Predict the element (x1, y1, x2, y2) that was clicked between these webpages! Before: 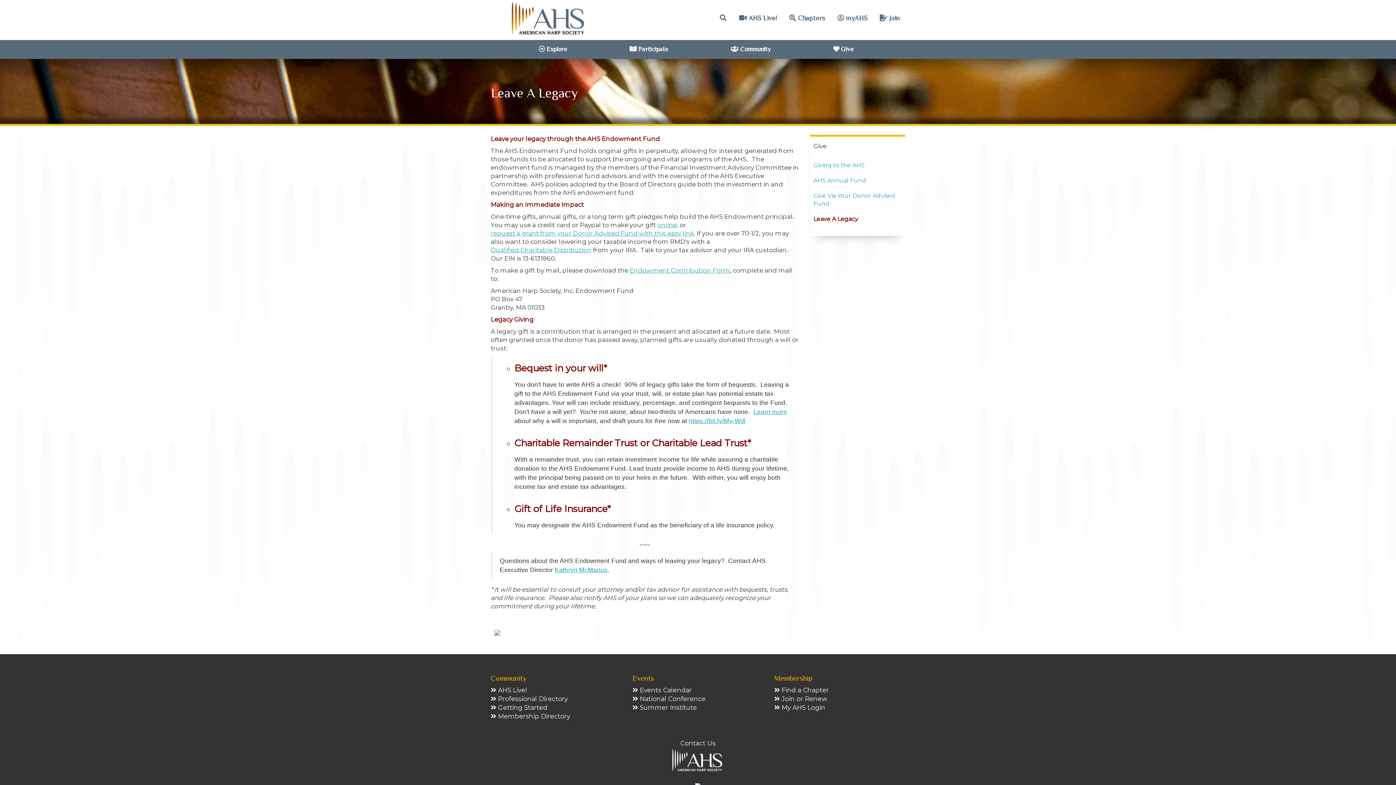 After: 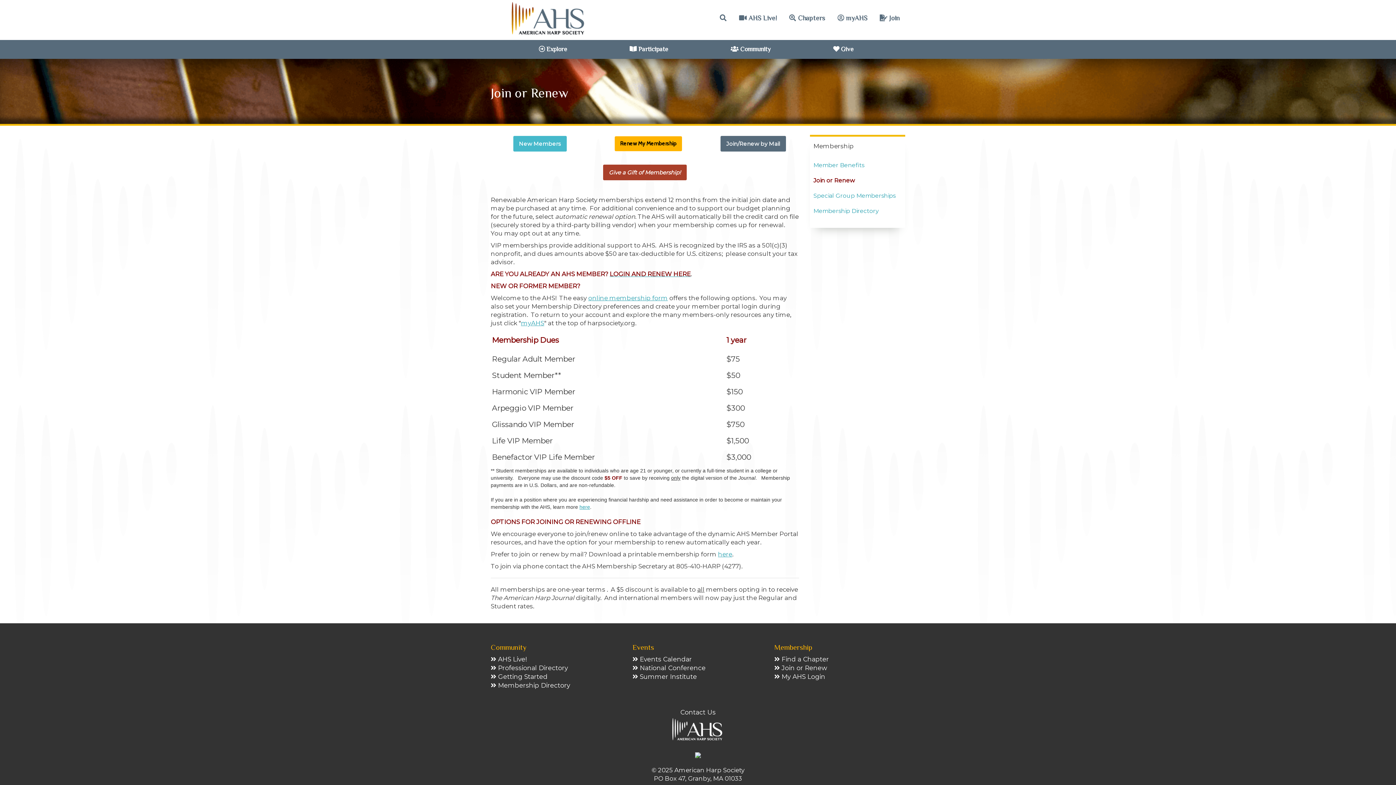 Action: label:  Join bbox: (880, 14, 900, 21)